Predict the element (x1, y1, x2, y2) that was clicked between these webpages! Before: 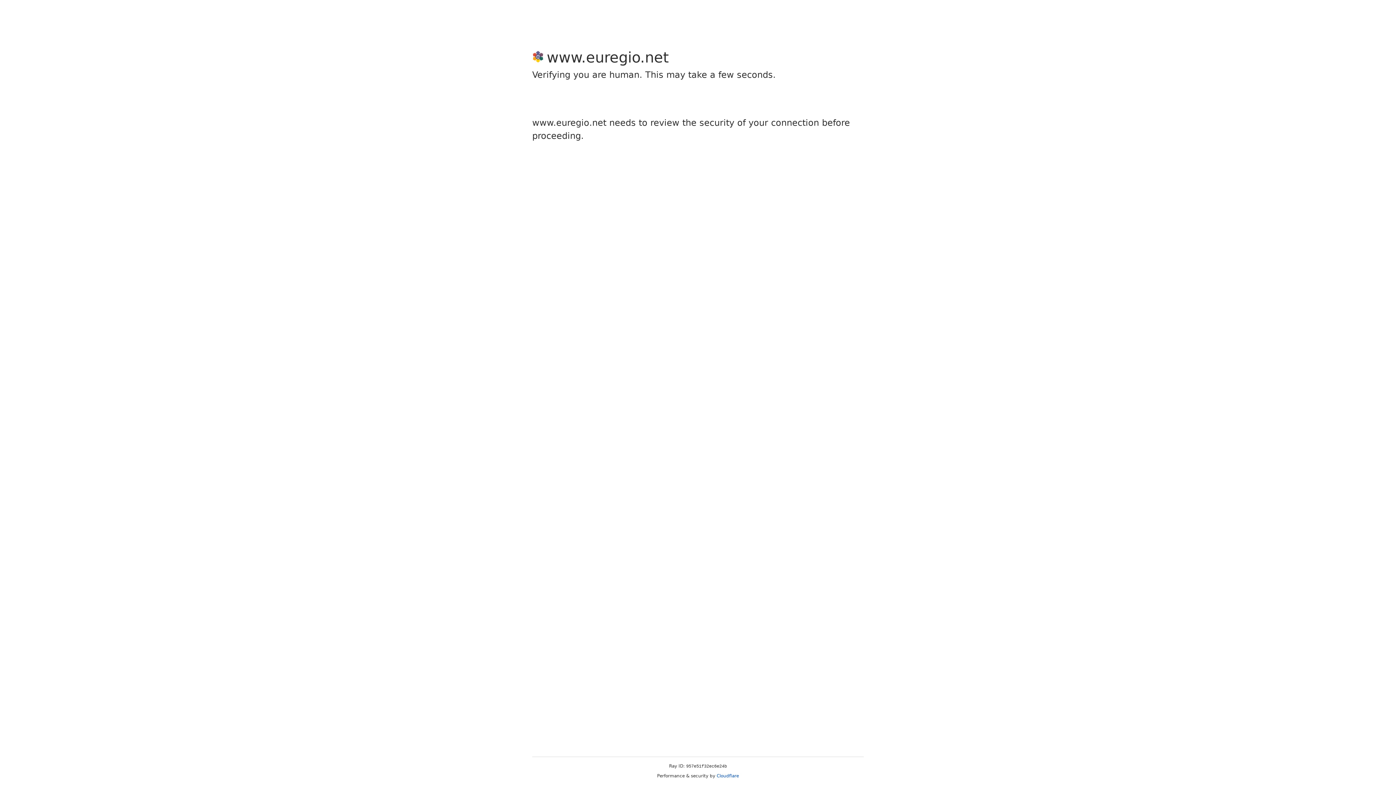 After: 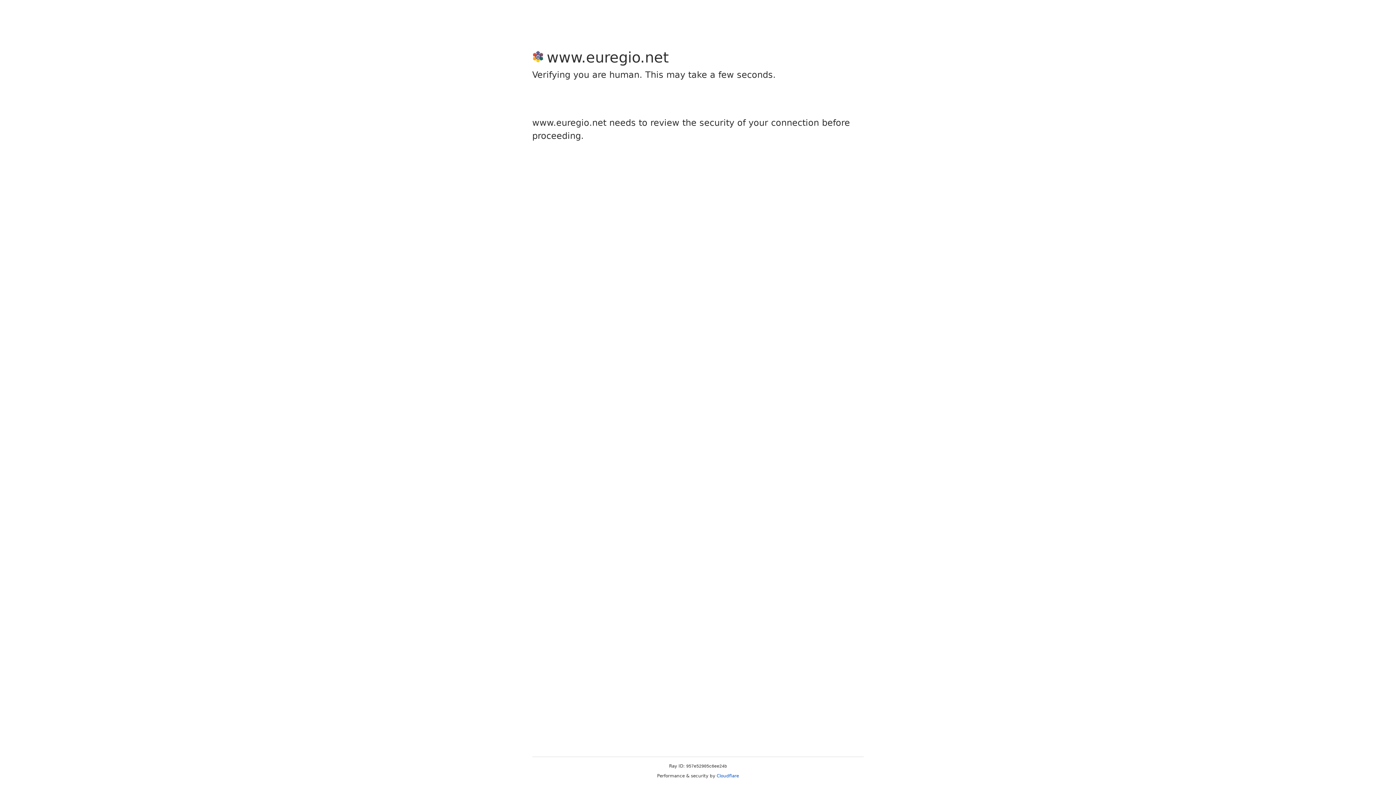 Action: label: Cloudflare bbox: (716, 773, 739, 778)